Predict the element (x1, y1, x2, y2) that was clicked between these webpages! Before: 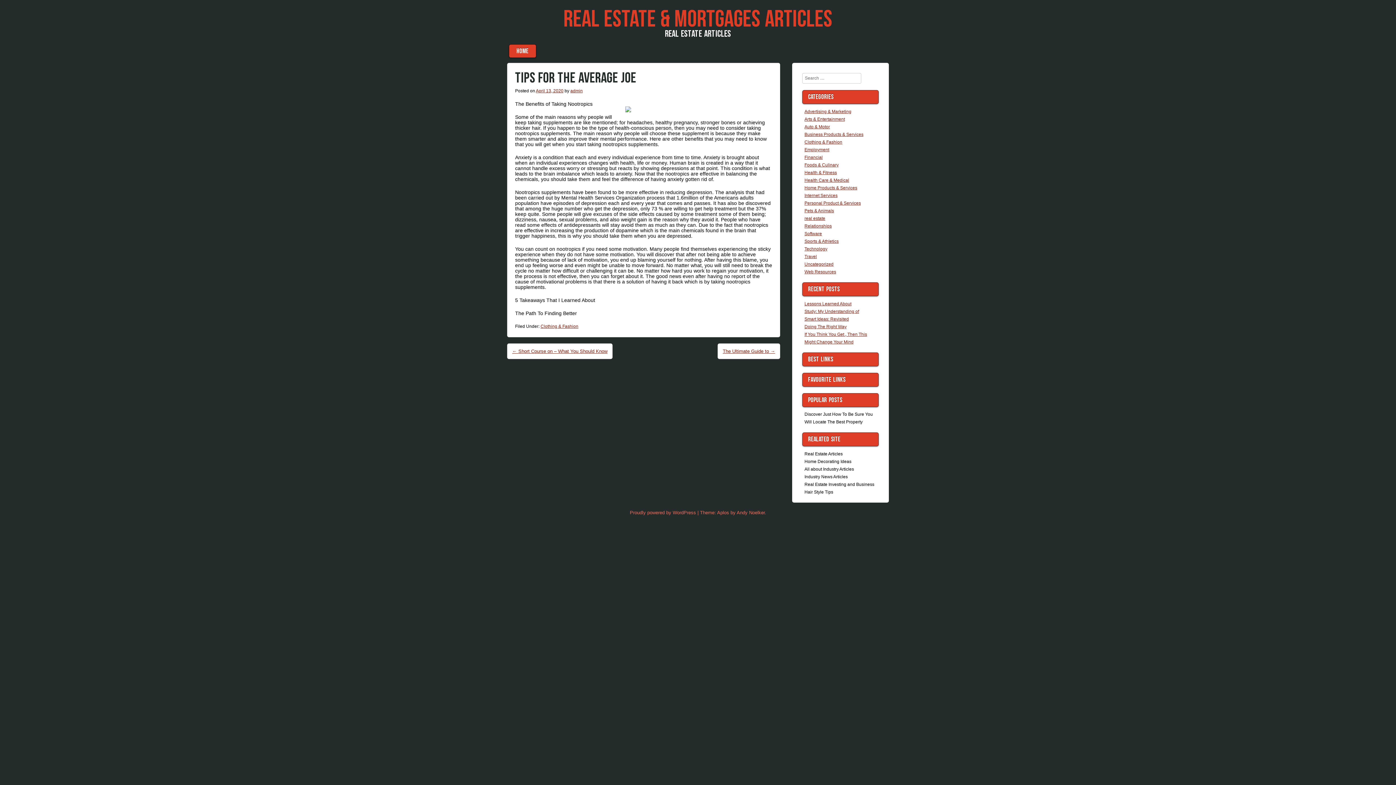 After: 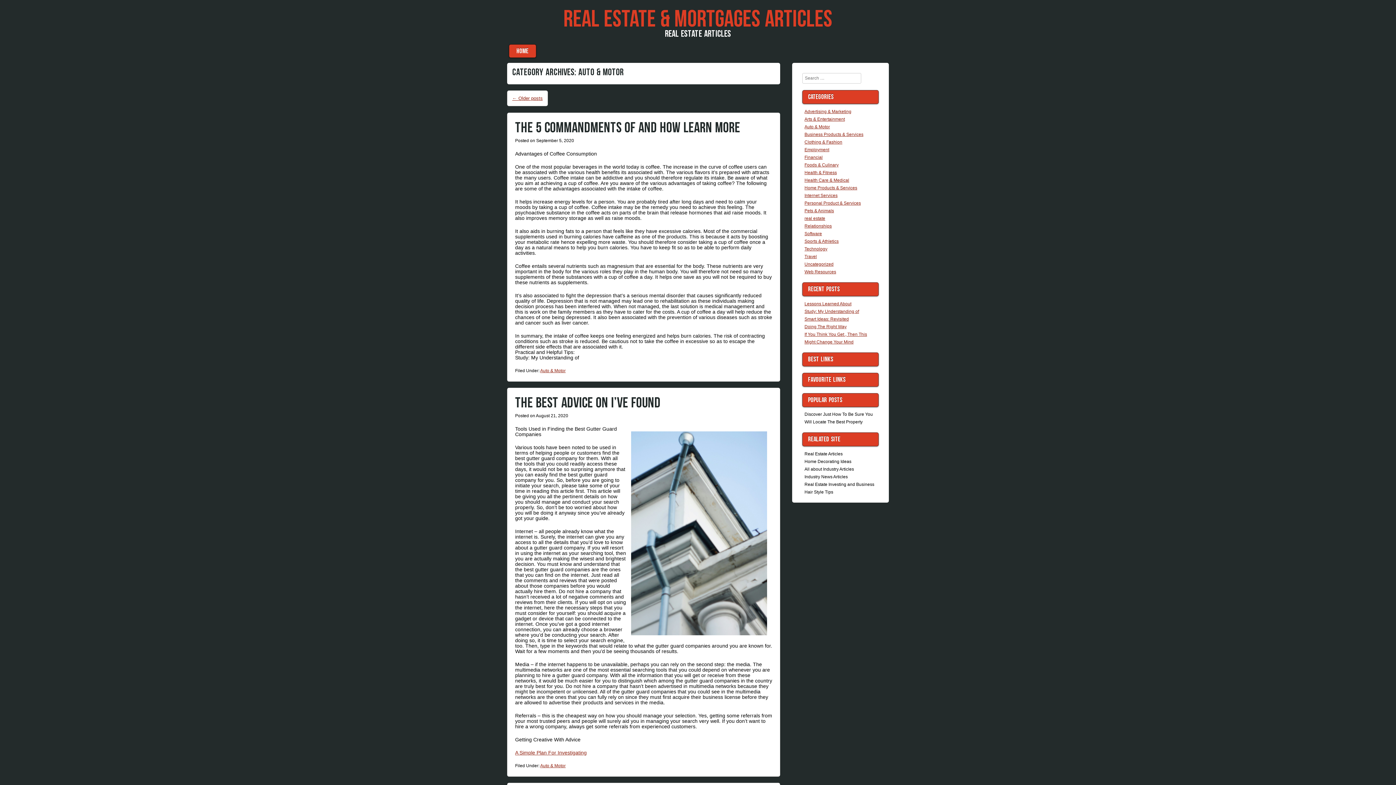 Action: bbox: (804, 124, 830, 129) label: Auto & Motor